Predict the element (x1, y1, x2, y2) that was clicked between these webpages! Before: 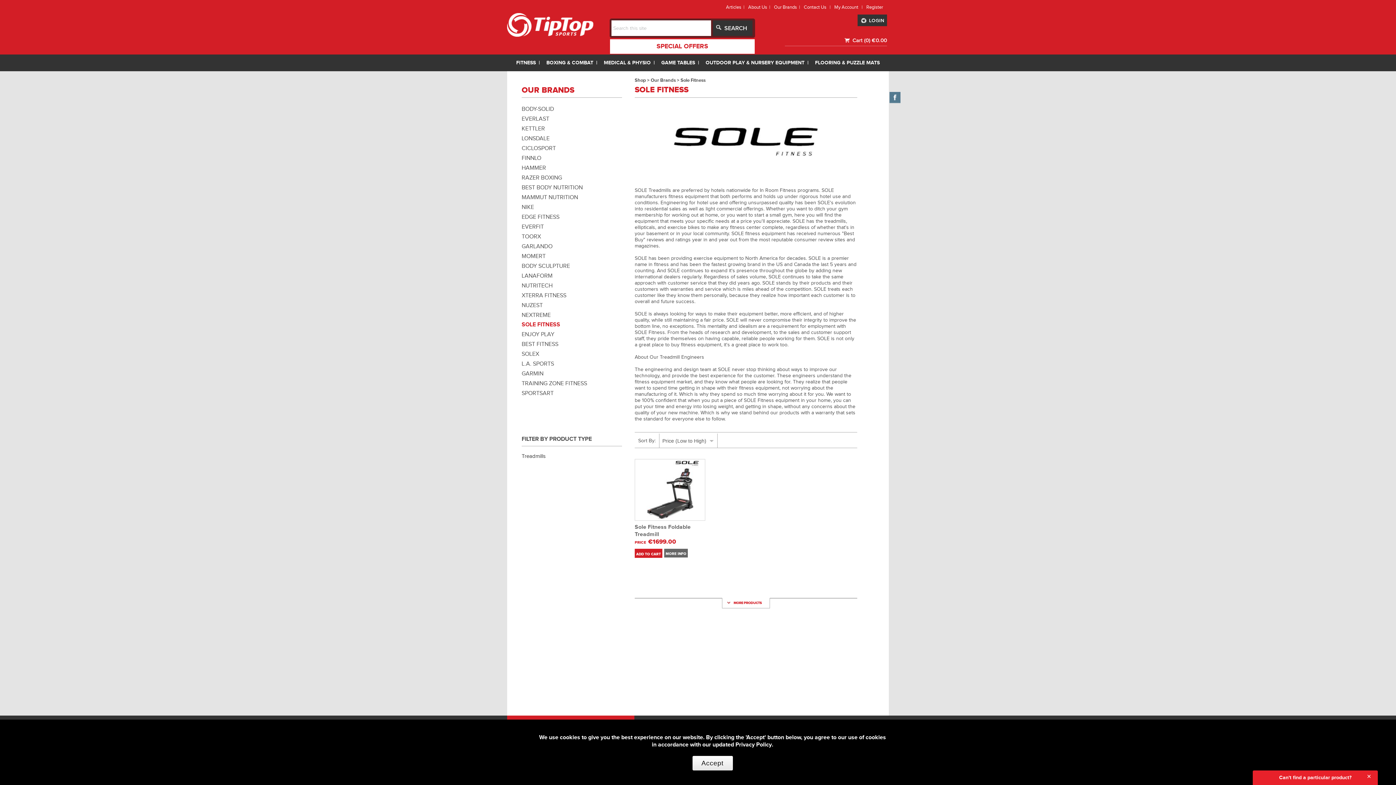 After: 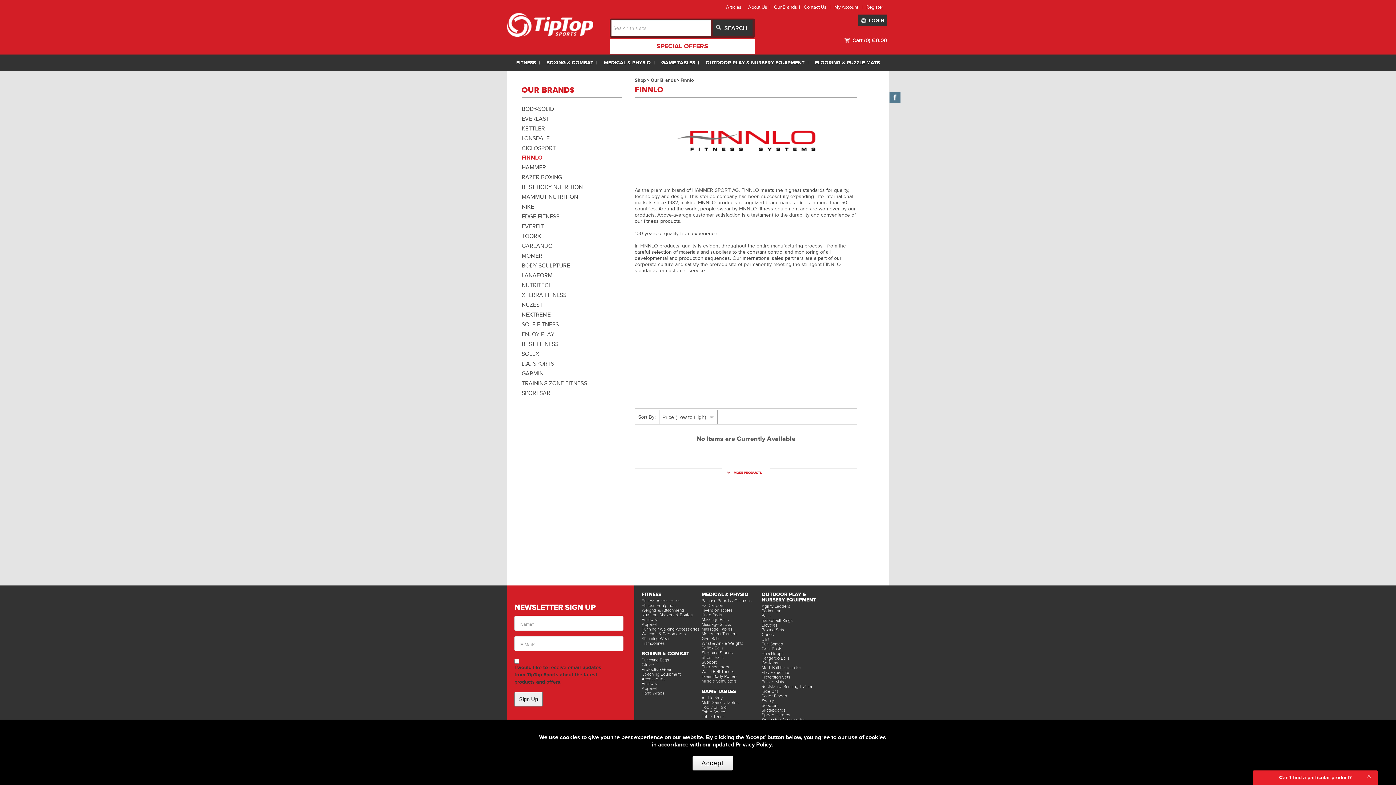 Action: bbox: (521, 154, 541, 161) label: FINNLO